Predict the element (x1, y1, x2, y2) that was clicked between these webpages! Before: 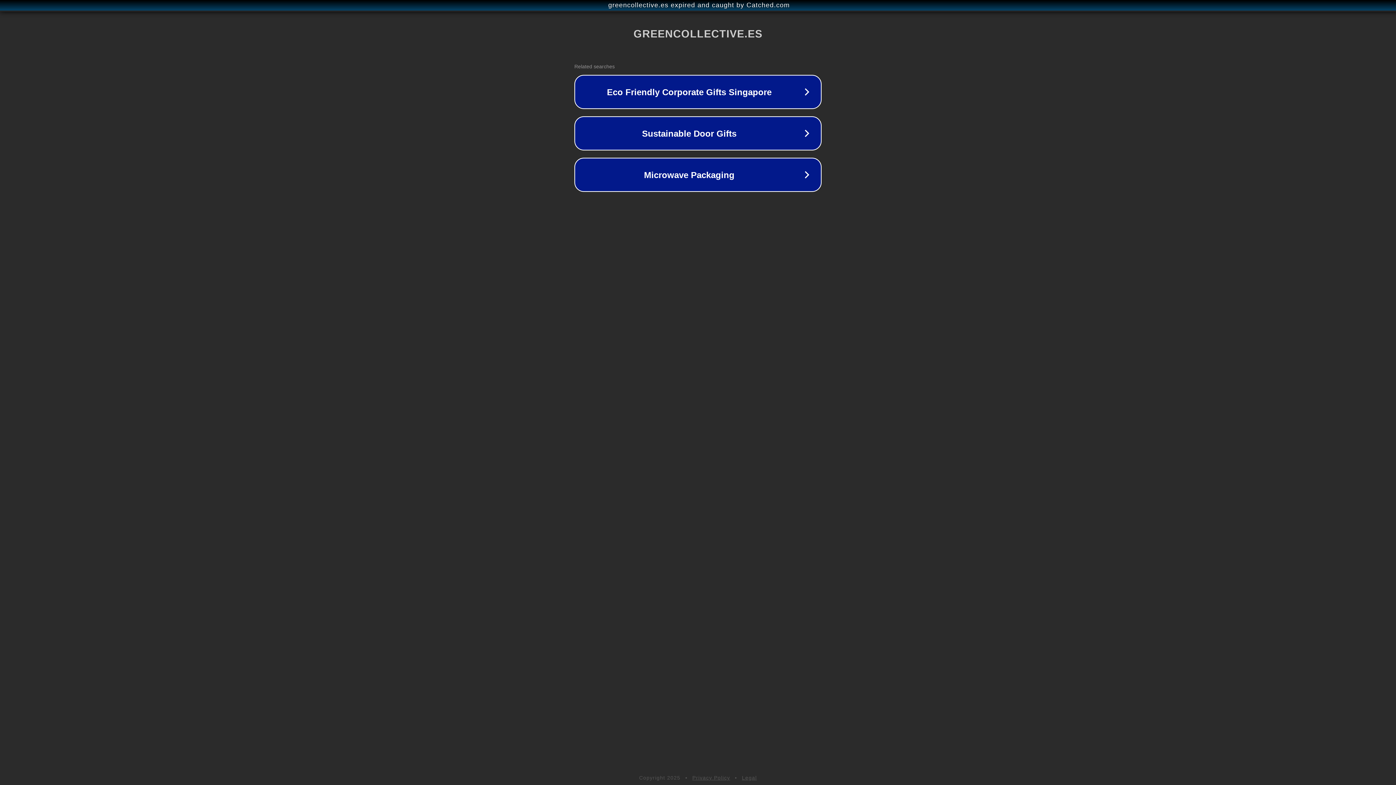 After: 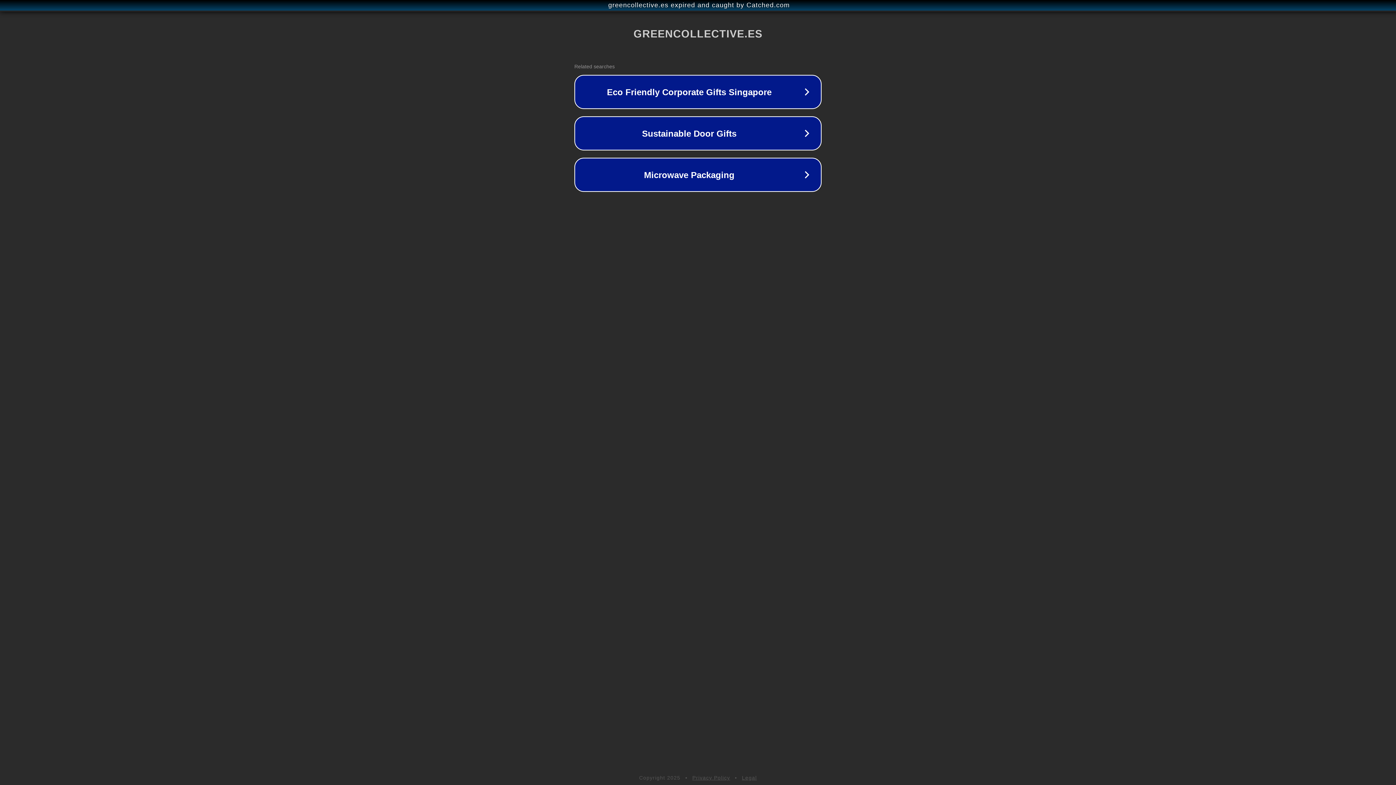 Action: label: Privacy Policy bbox: (692, 775, 730, 781)